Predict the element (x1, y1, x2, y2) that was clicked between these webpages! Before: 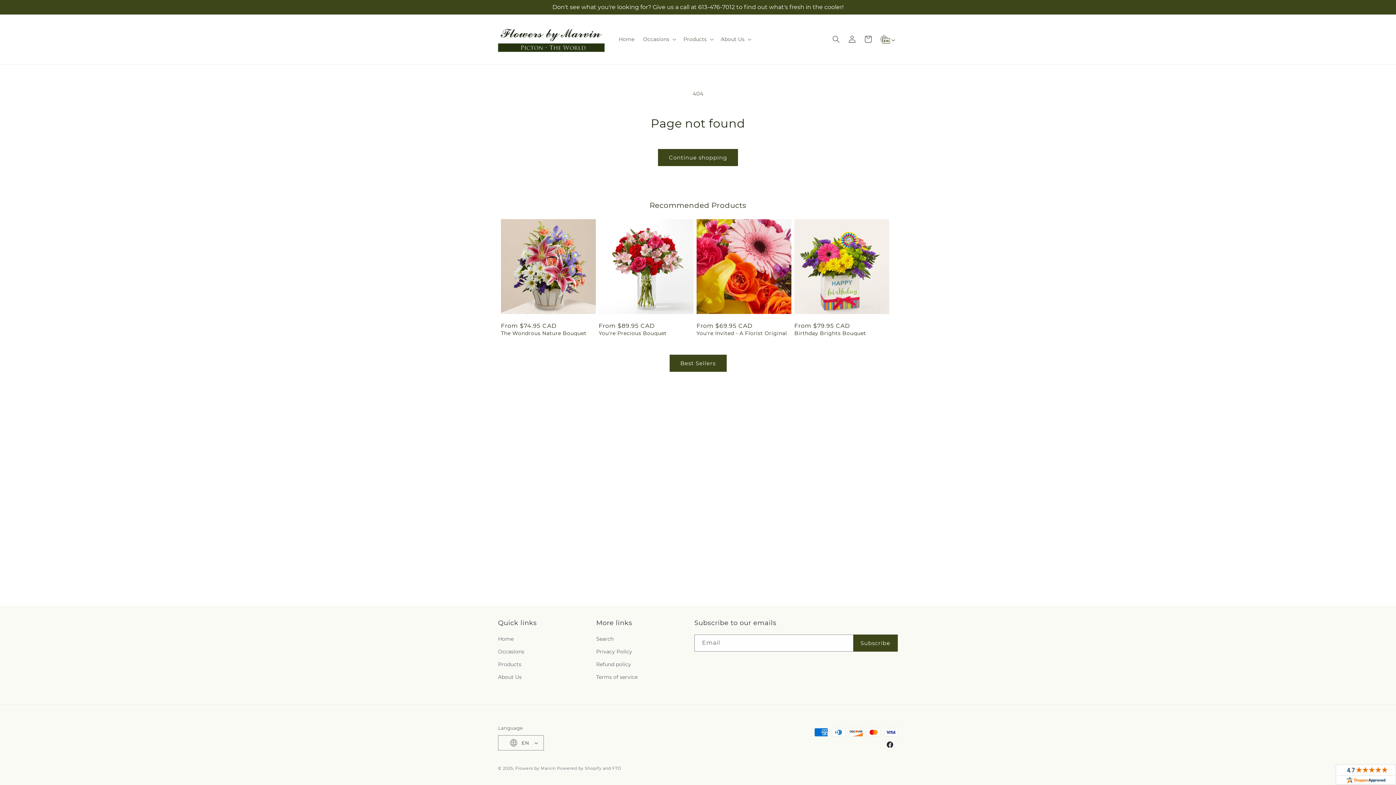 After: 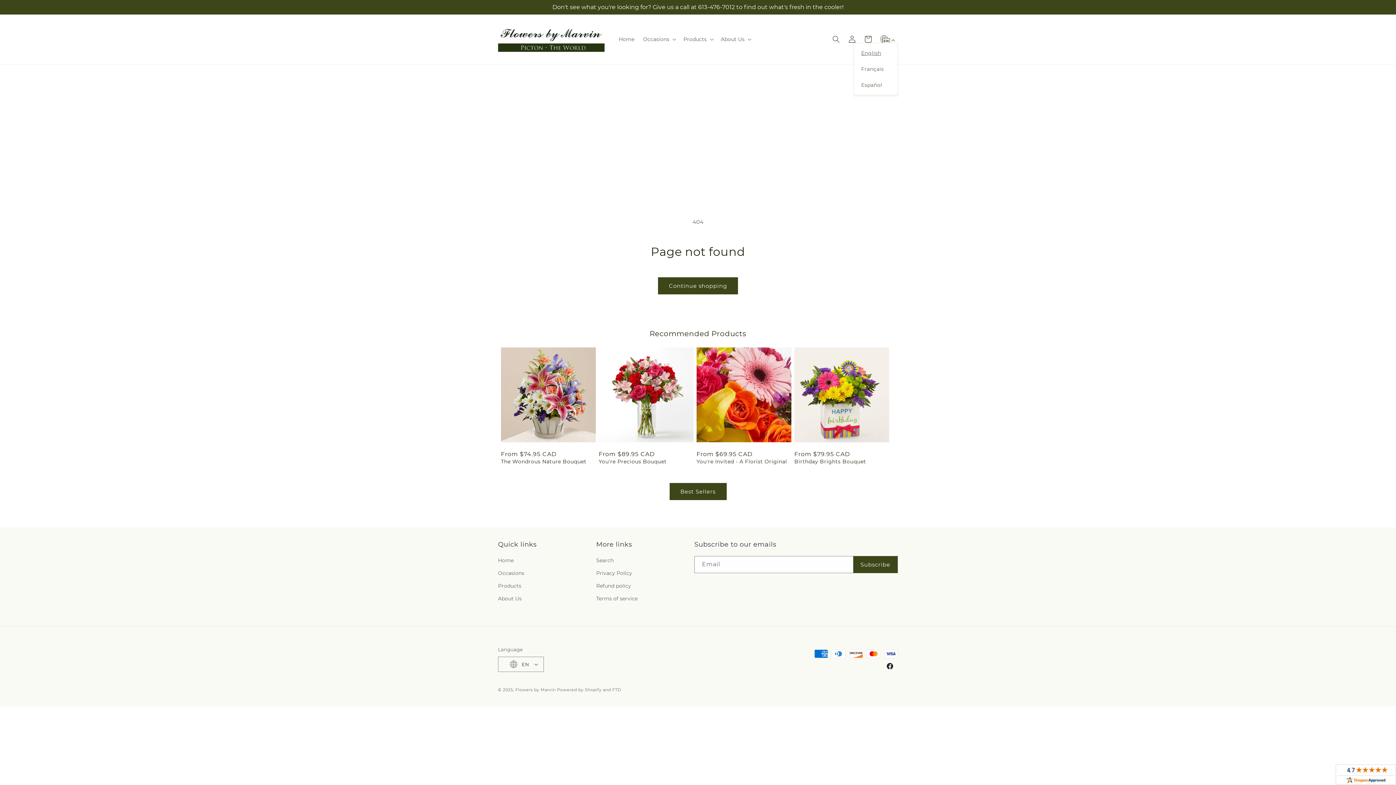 Action: bbox: (872, 29, 898, 42) label: EN